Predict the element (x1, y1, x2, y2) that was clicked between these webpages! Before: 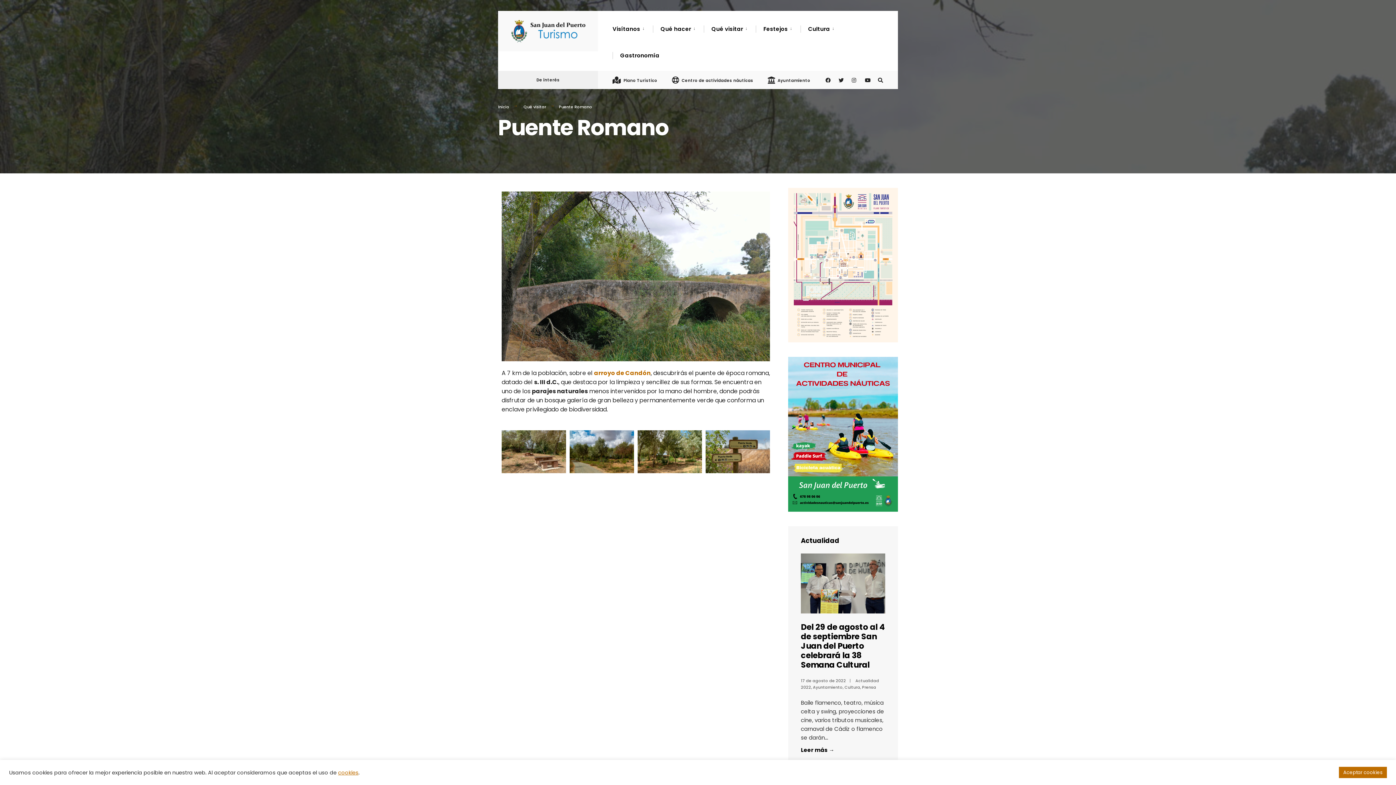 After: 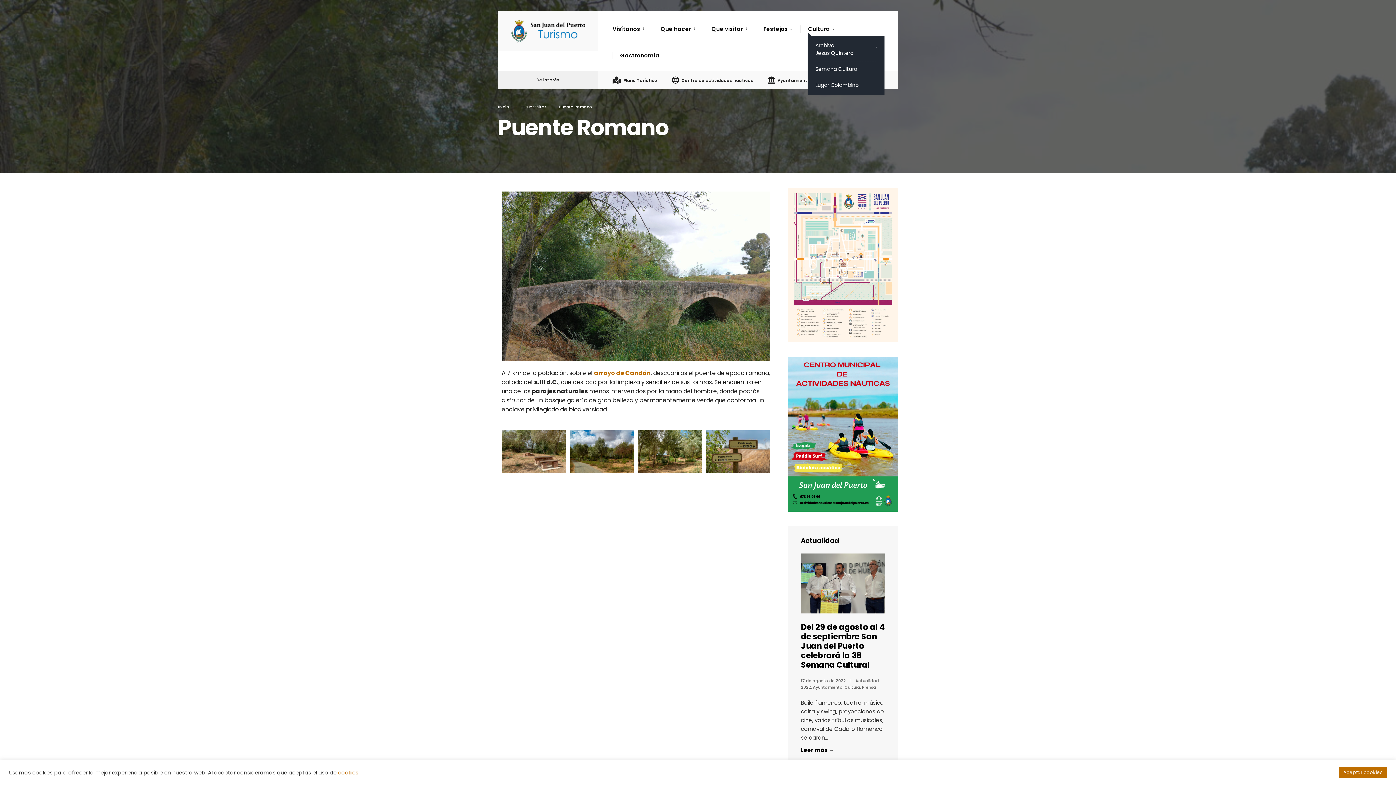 Action: label: Cultura bbox: (808, 20, 837, 36)